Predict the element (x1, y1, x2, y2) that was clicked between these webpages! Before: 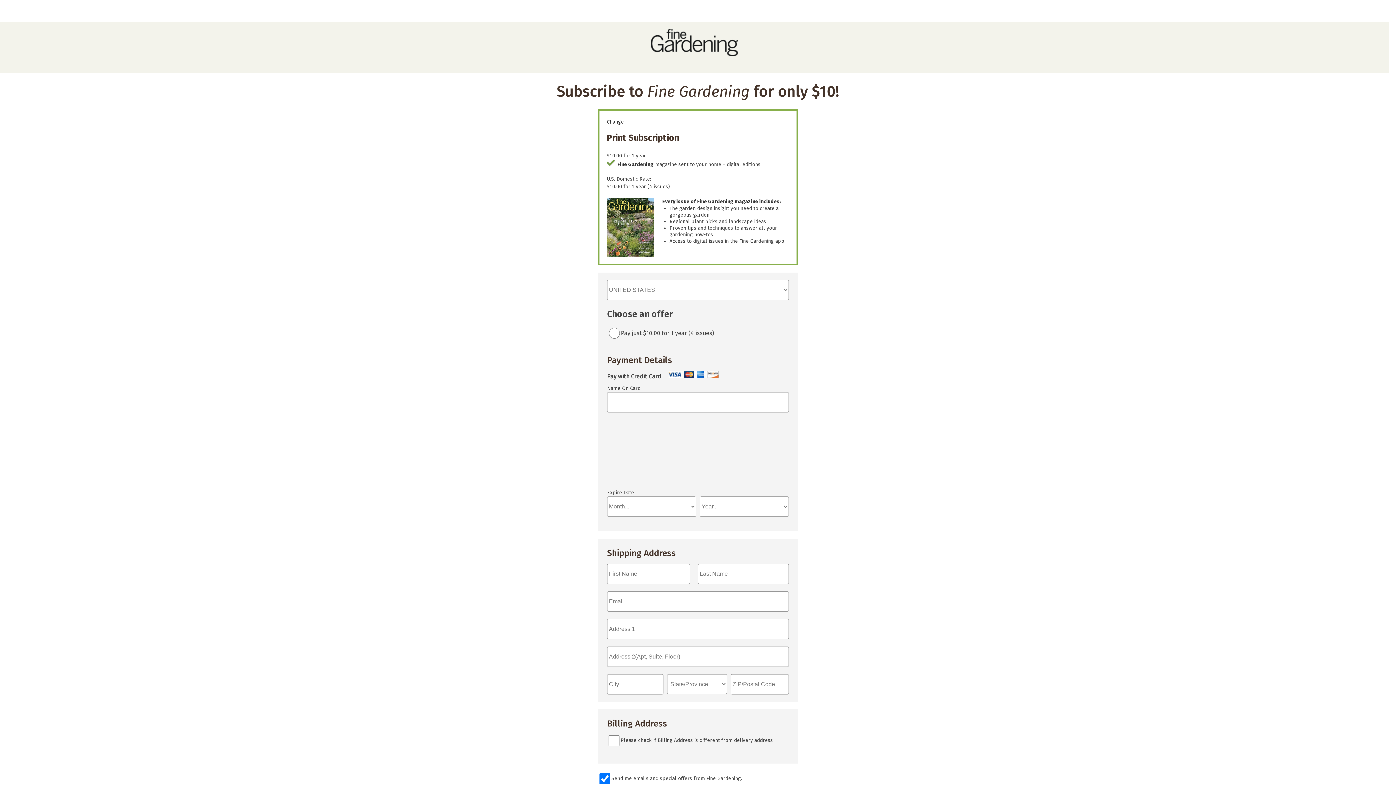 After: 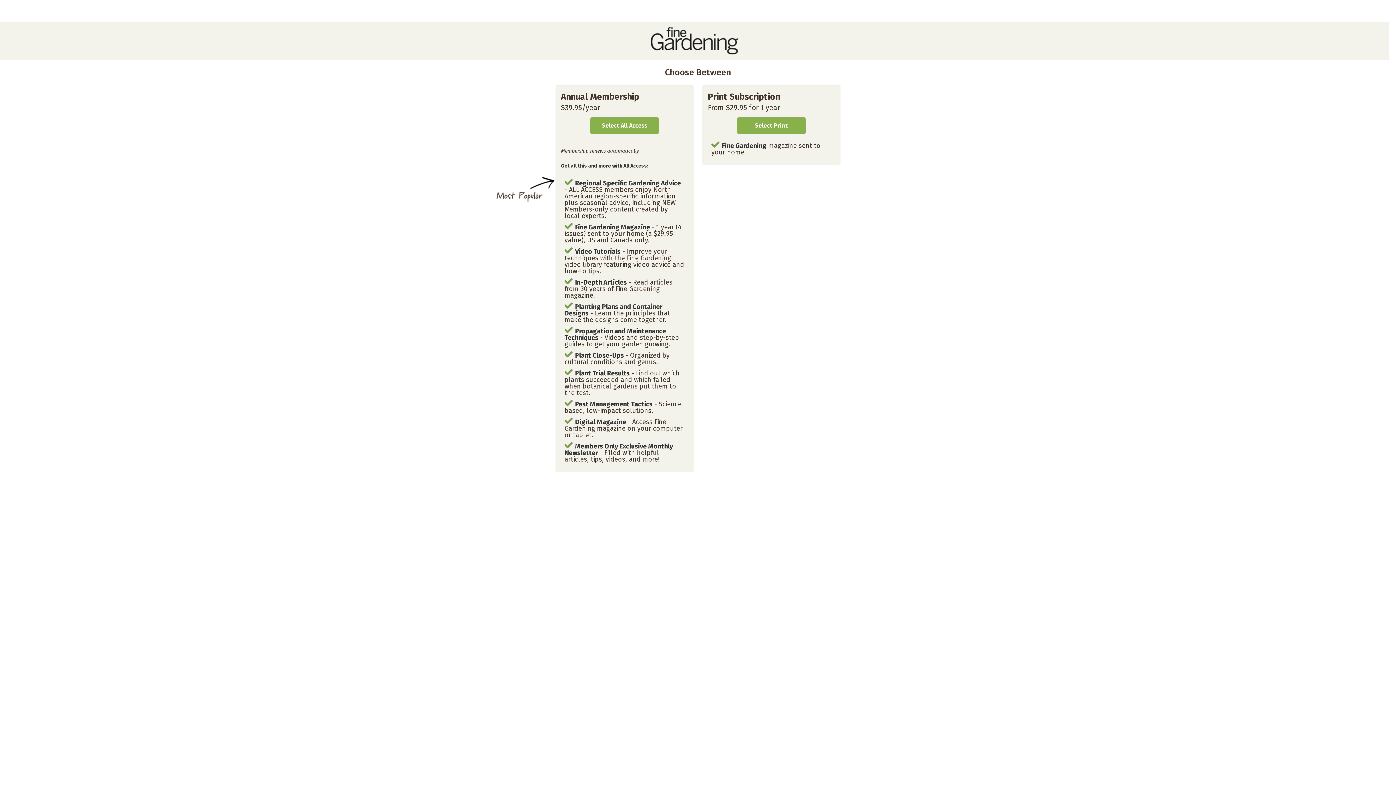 Action: label: Change bbox: (606, 118, 624, 125)